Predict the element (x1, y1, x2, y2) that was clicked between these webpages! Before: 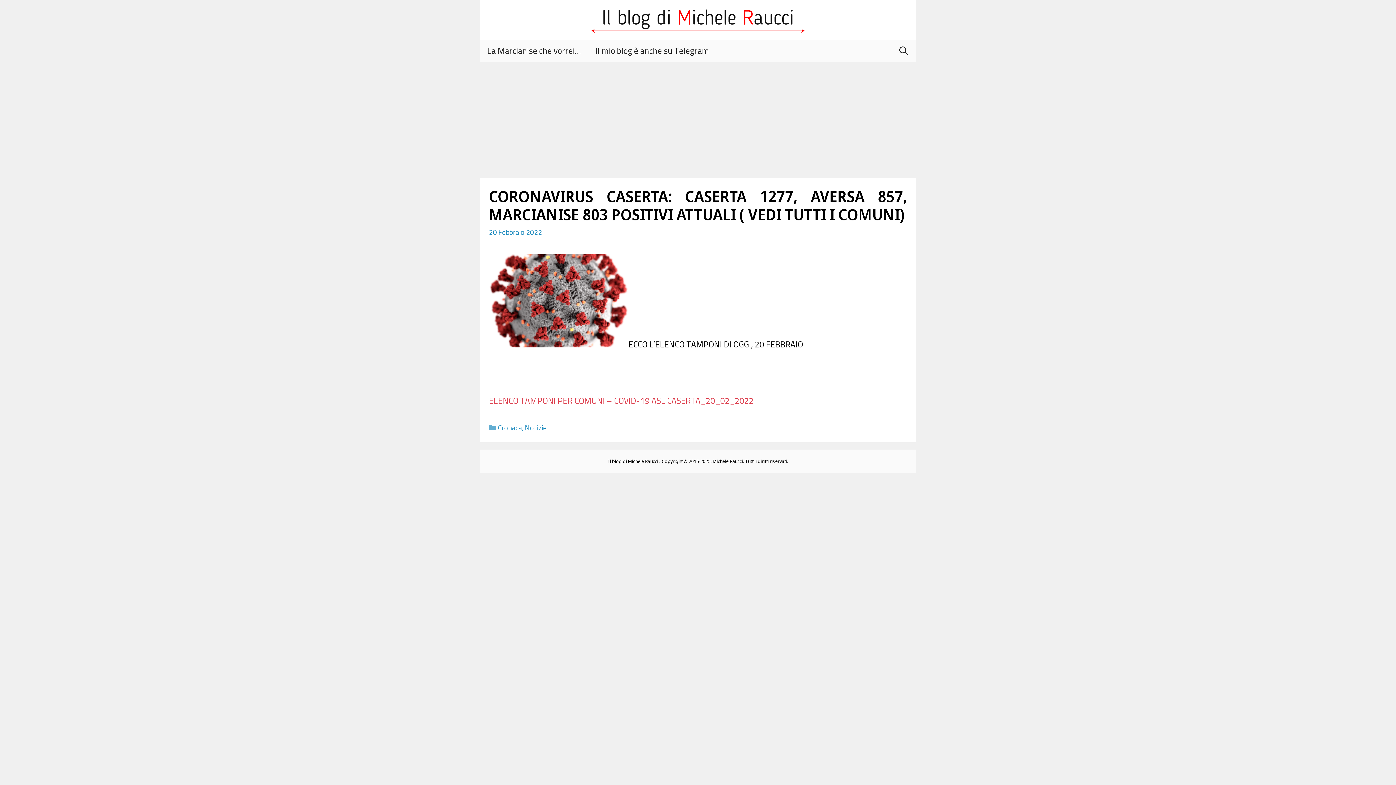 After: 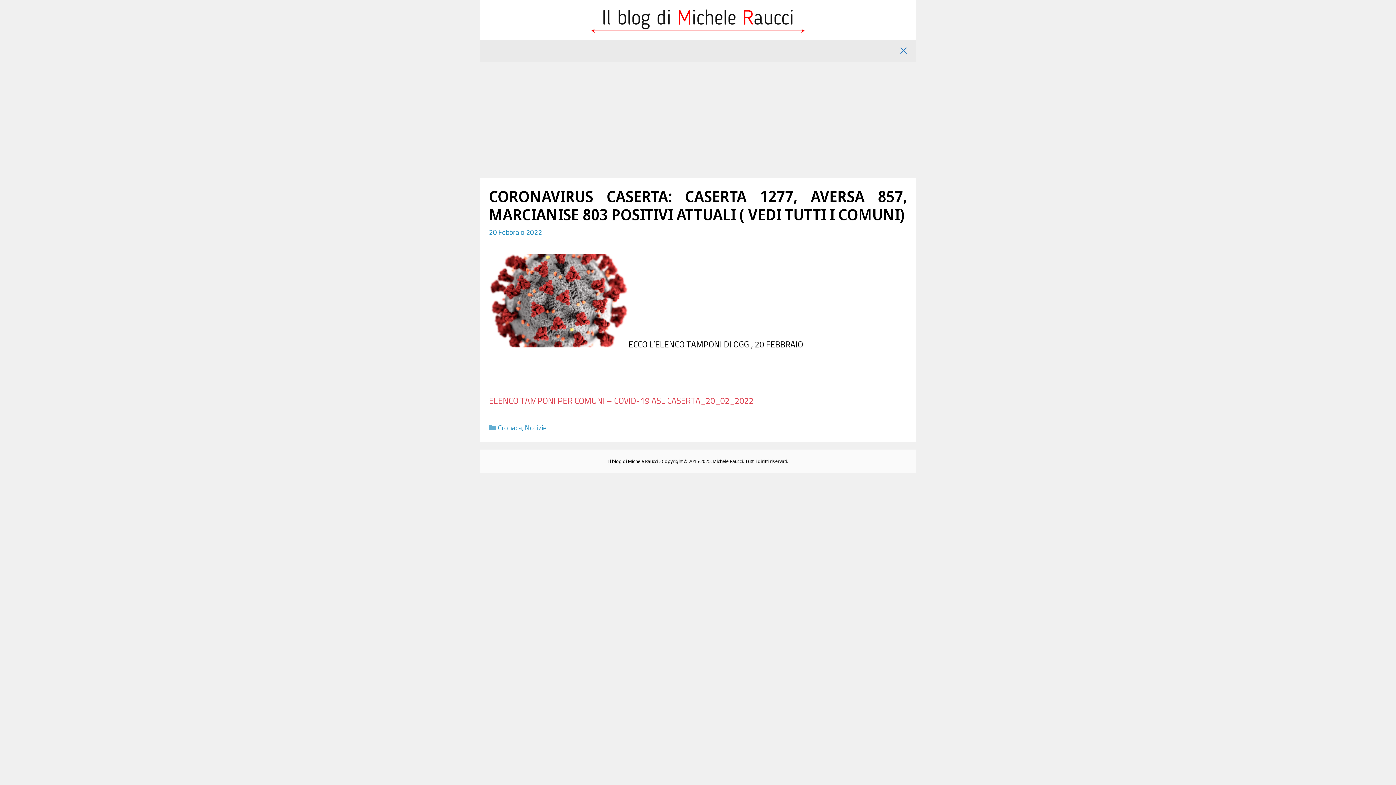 Action: bbox: (891, 40, 916, 61) label: Apri la barra di ricerca